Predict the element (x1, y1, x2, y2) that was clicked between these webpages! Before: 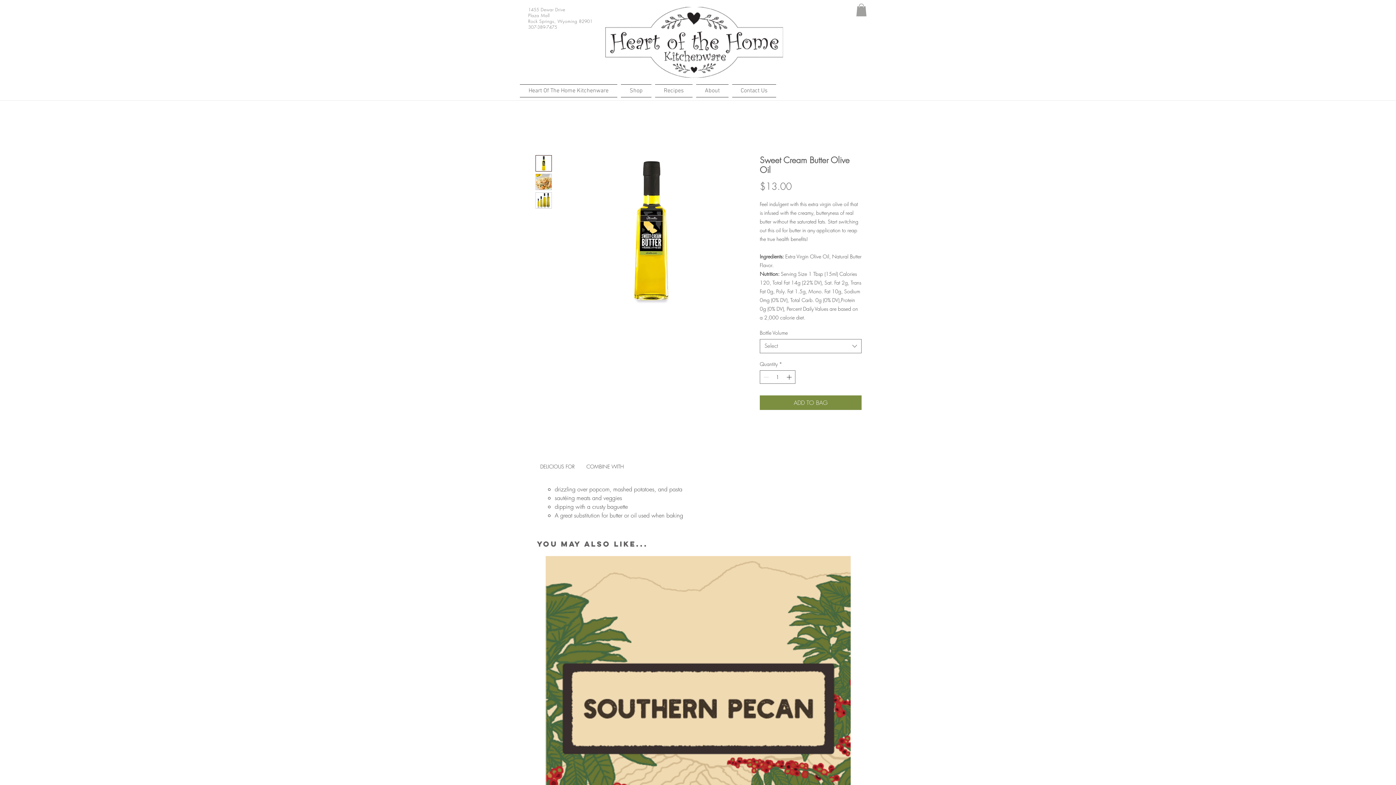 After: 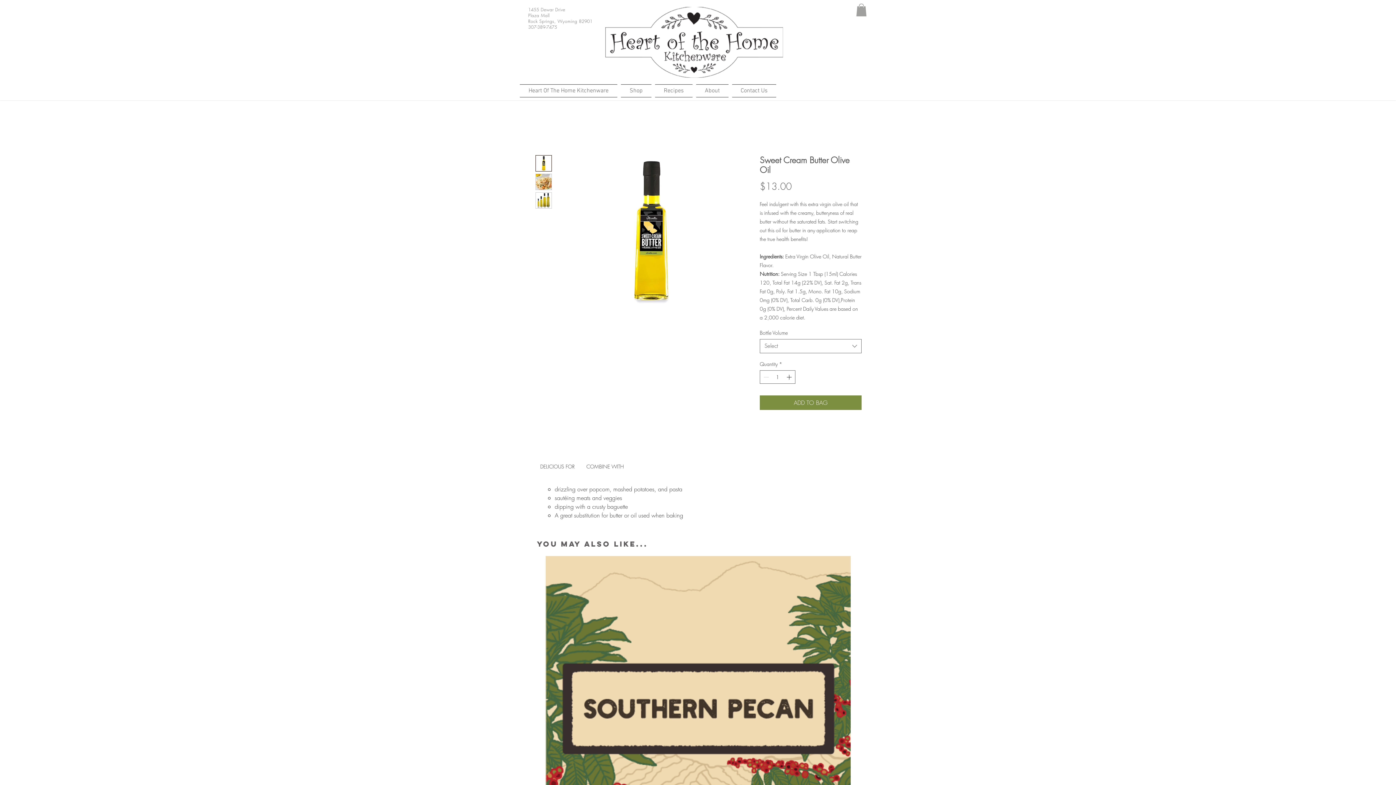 Action: bbox: (535, 155, 552, 171)